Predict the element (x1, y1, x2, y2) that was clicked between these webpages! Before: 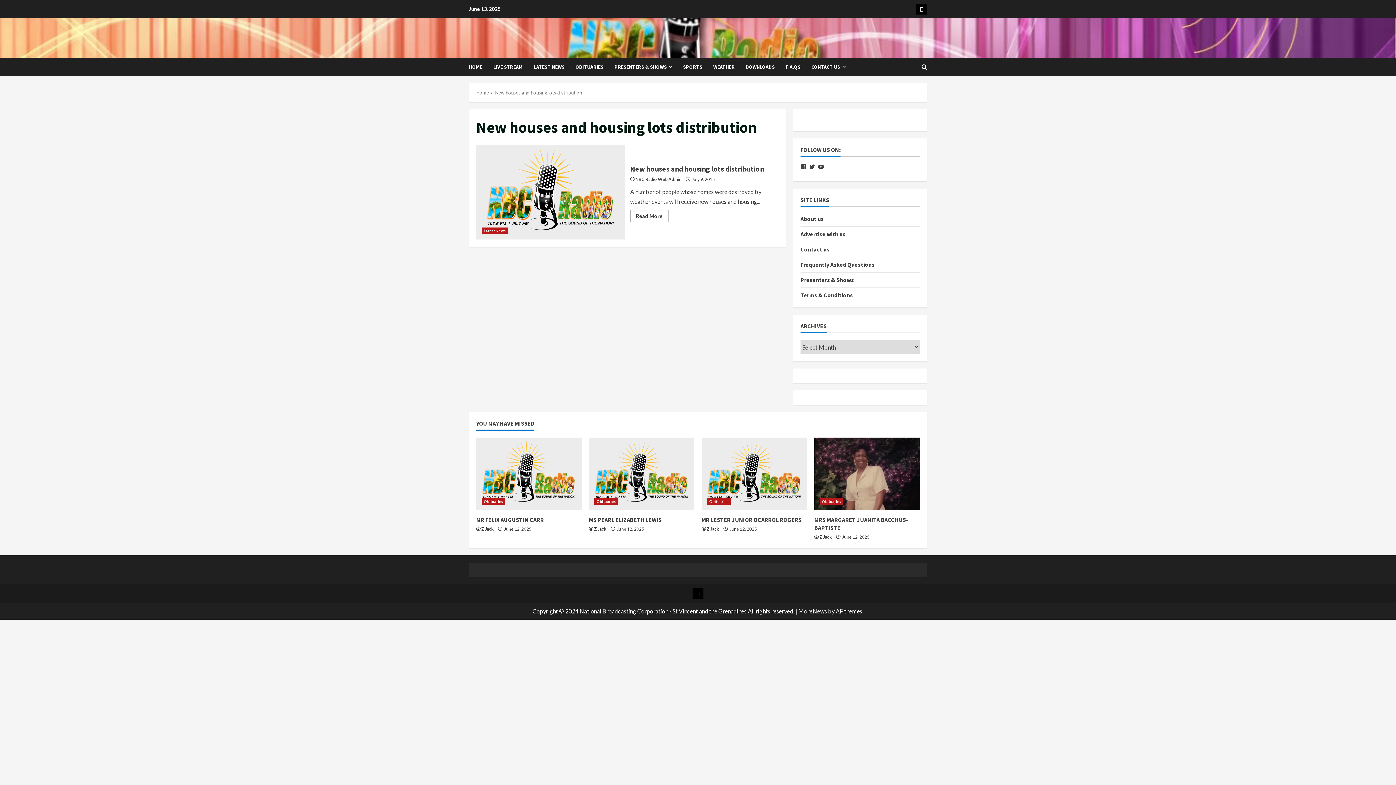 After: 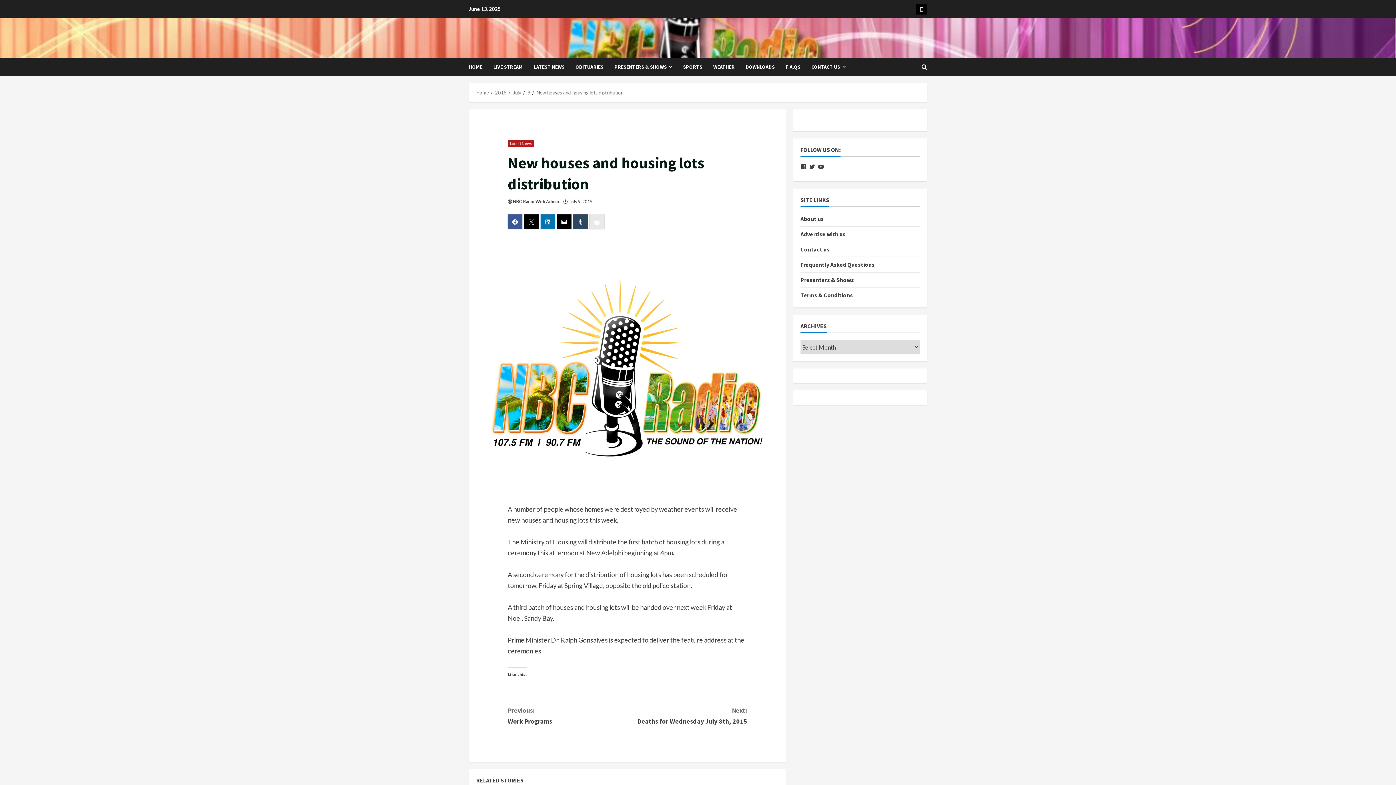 Action: bbox: (630, 210, 668, 222) label: Read more about New houses and housing lots distribution